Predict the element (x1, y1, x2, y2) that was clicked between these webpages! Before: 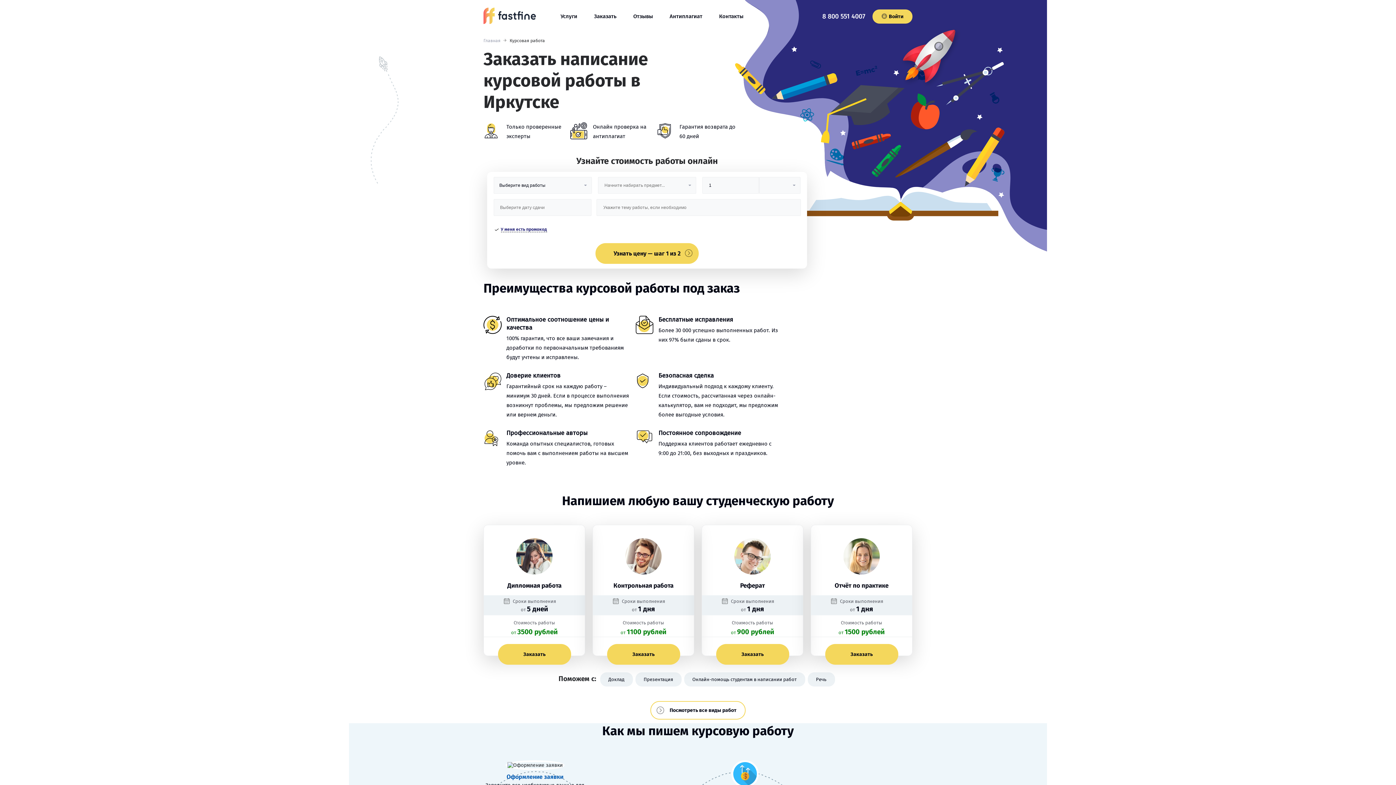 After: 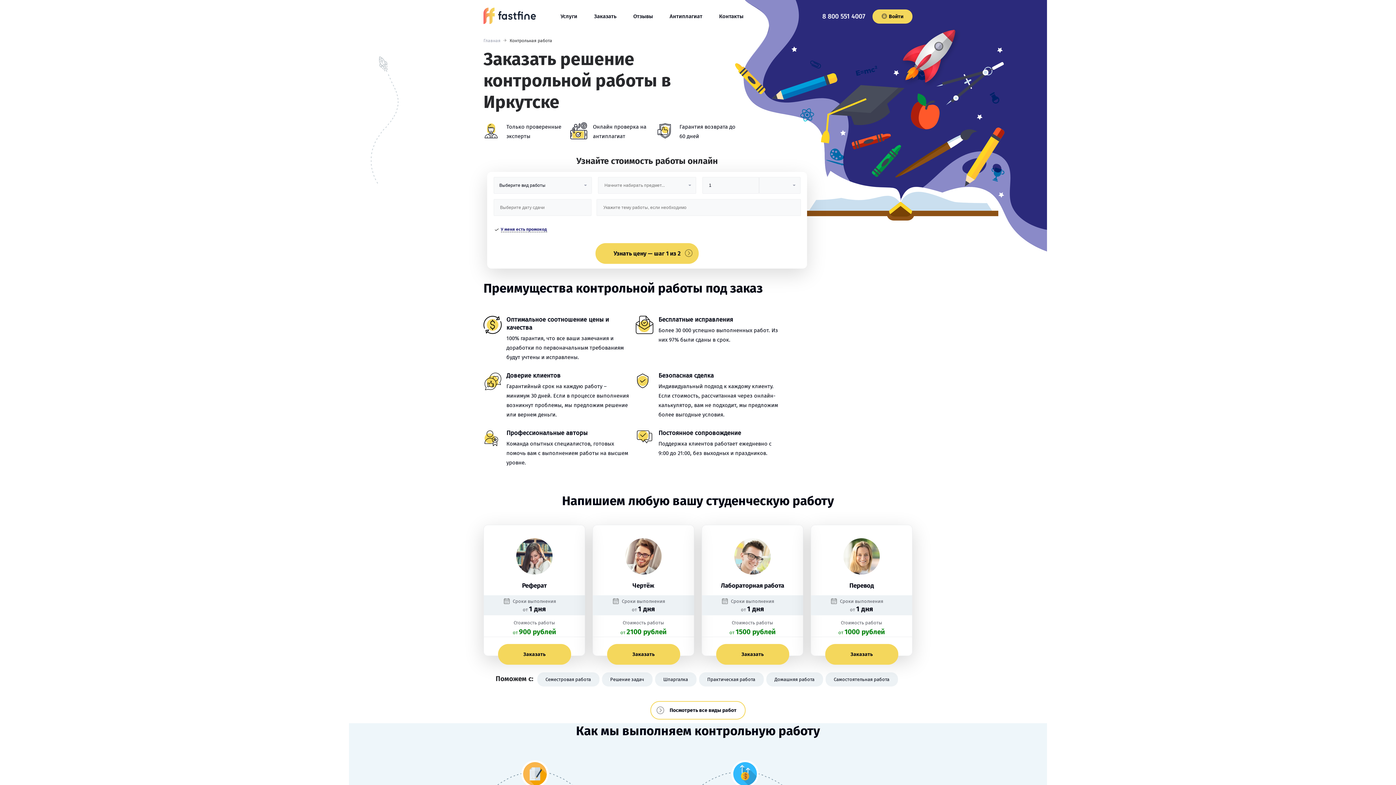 Action: label: Заказать bbox: (607, 644, 680, 665)